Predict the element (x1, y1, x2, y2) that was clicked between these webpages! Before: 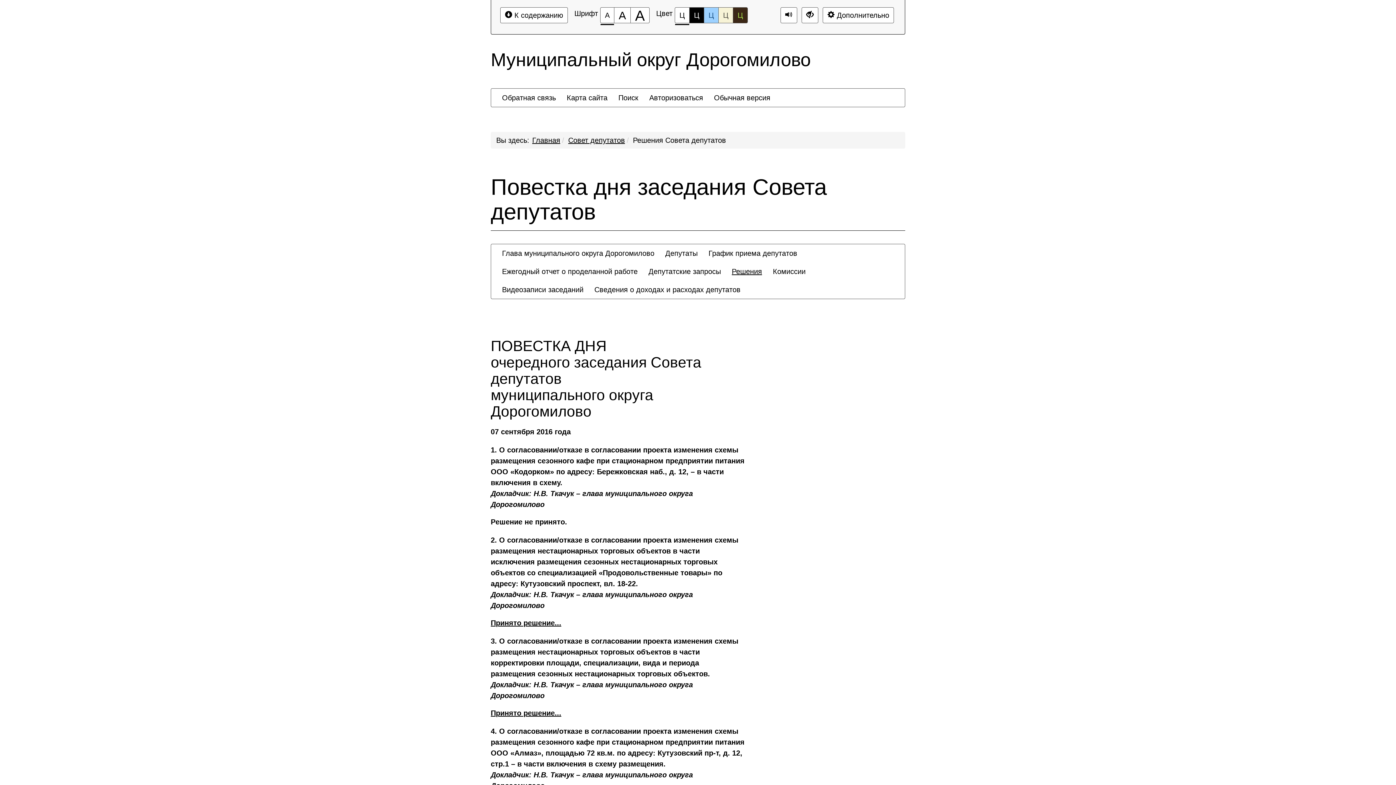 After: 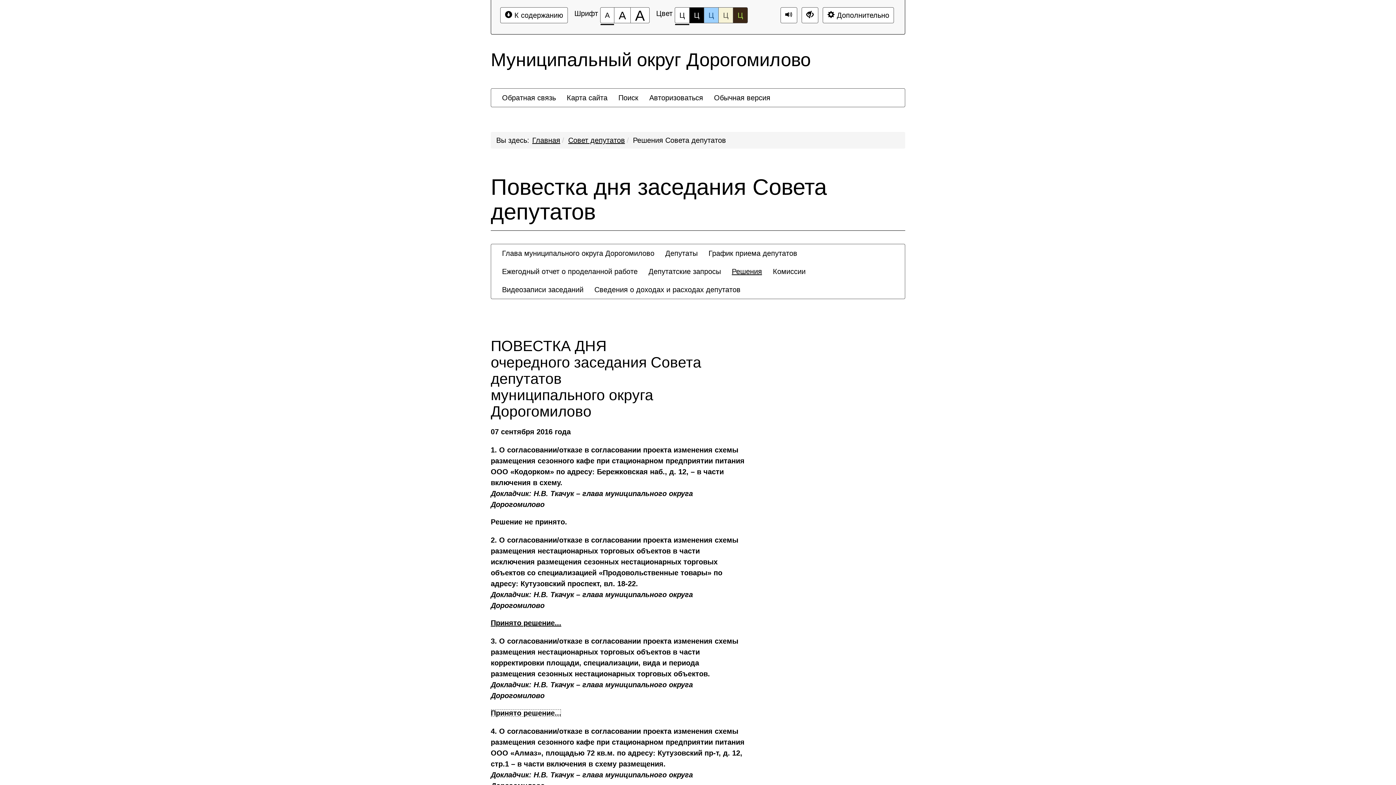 Action: label: Принято решение... bbox: (490, 709, 561, 717)